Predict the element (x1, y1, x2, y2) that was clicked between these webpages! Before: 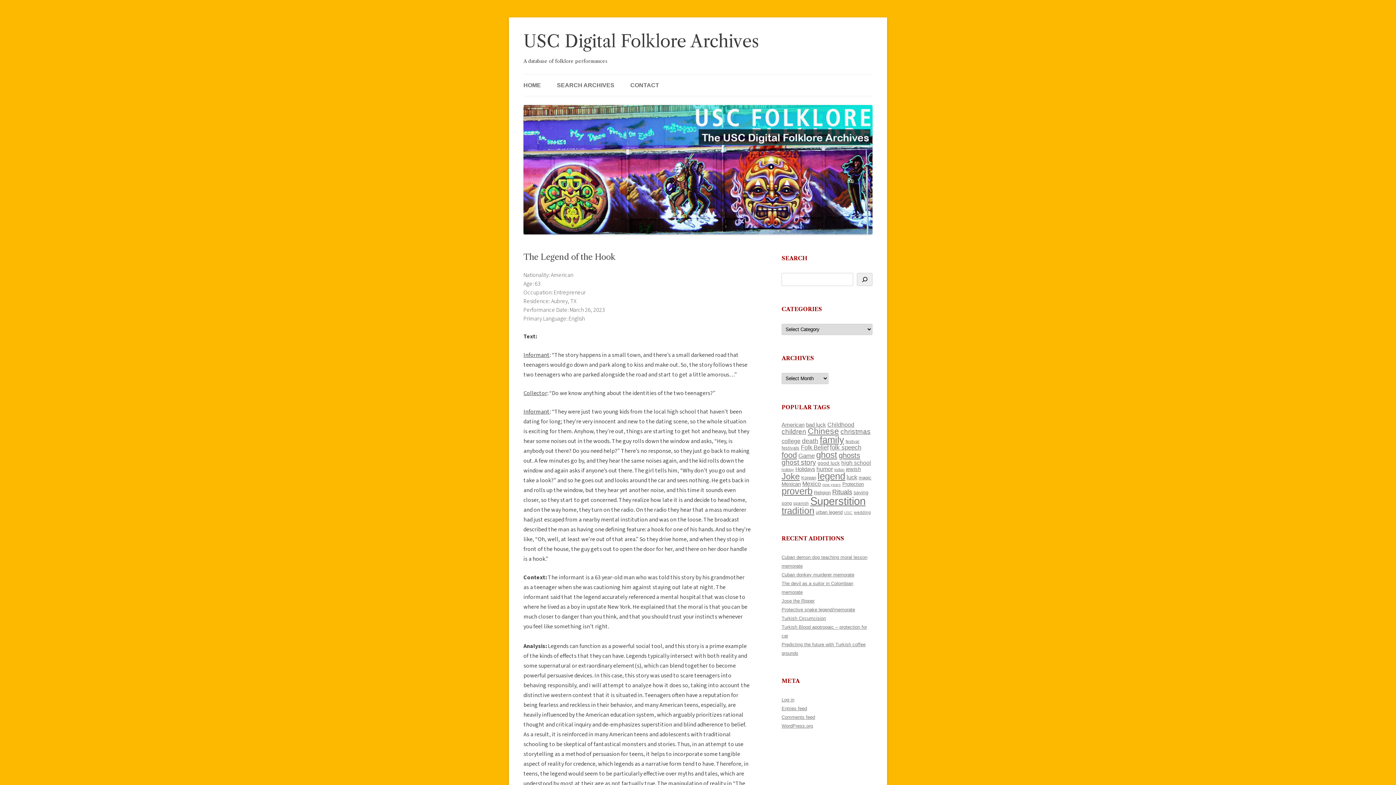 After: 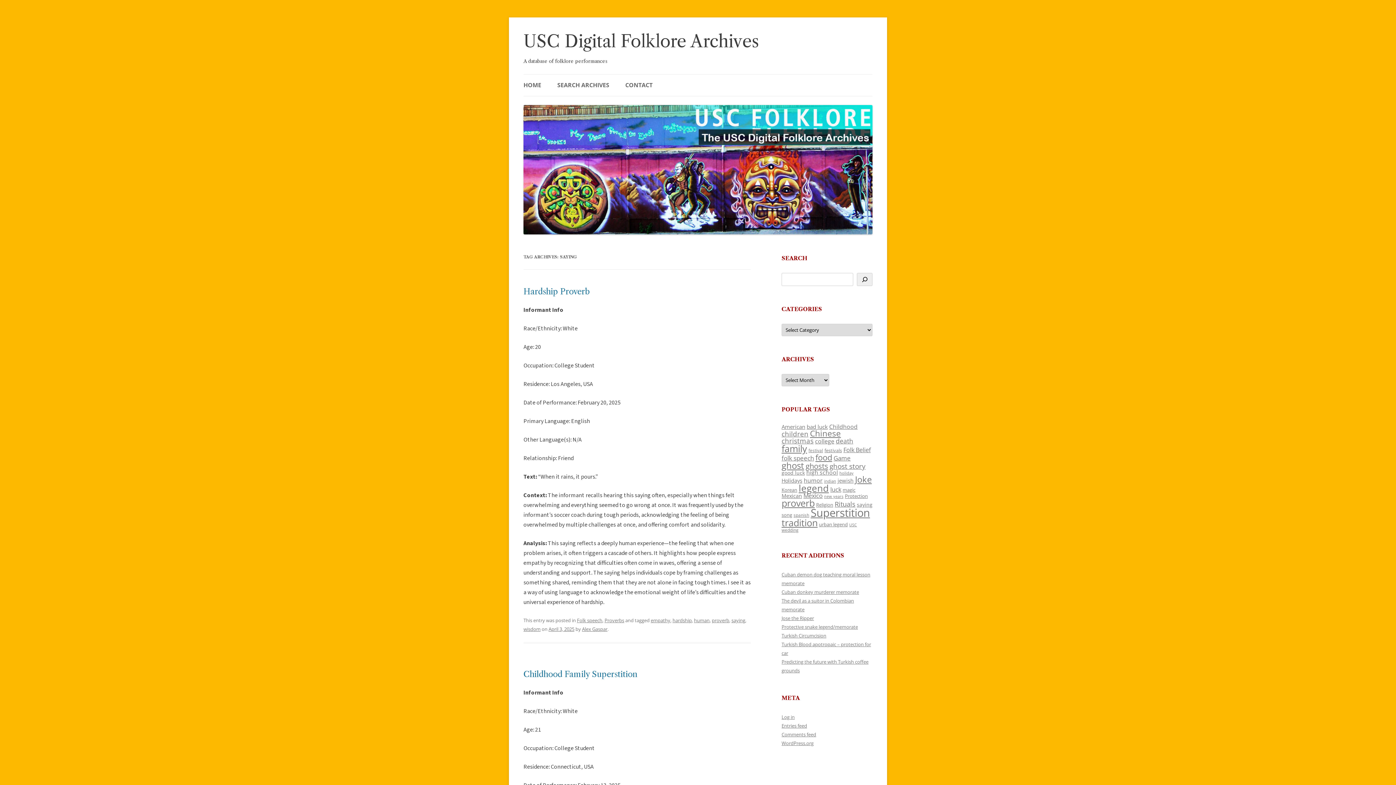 Action: bbox: (853, 489, 868, 495) label: saying (129 items)